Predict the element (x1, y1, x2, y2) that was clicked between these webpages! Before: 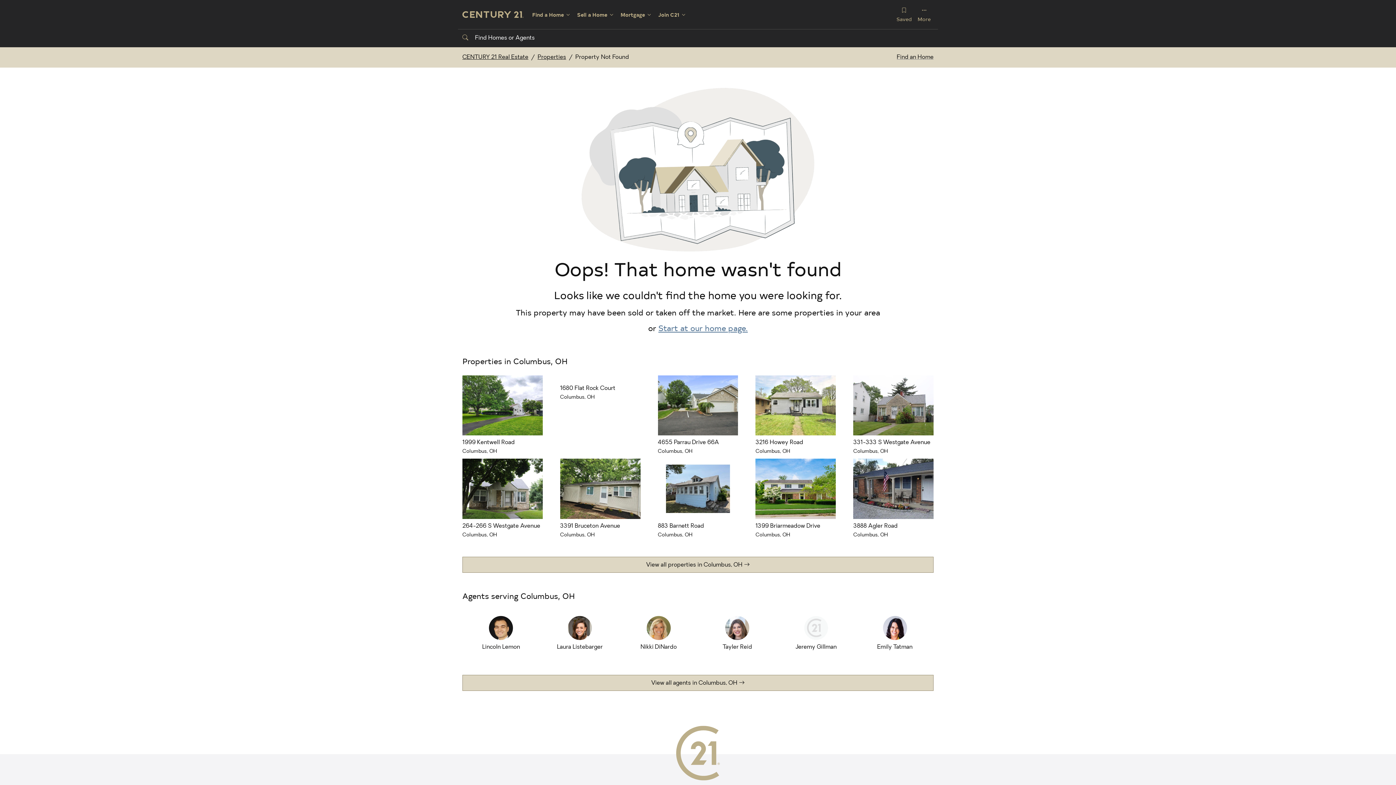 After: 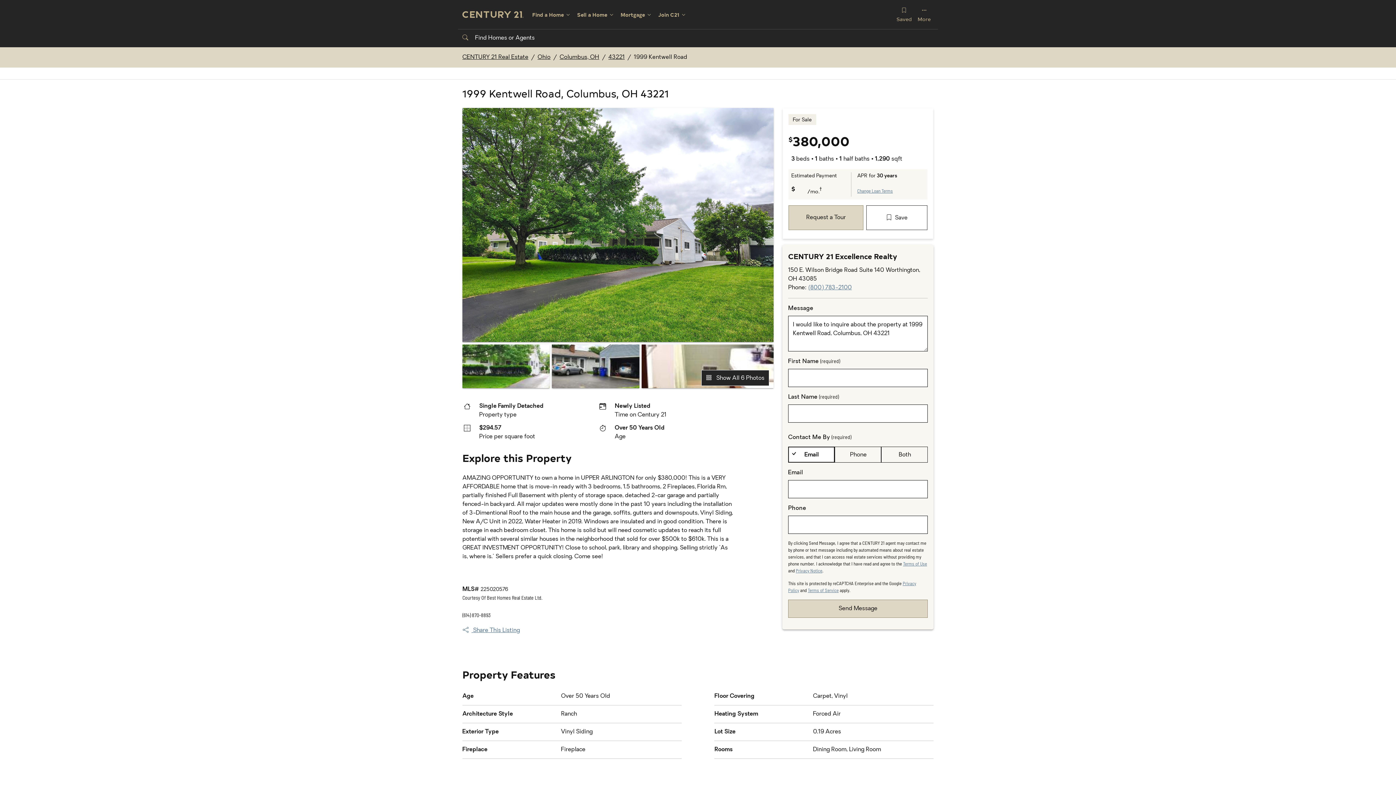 Action: bbox: (462, 438, 542, 456) label: 1999 Kentwell Road
Columbus, OH